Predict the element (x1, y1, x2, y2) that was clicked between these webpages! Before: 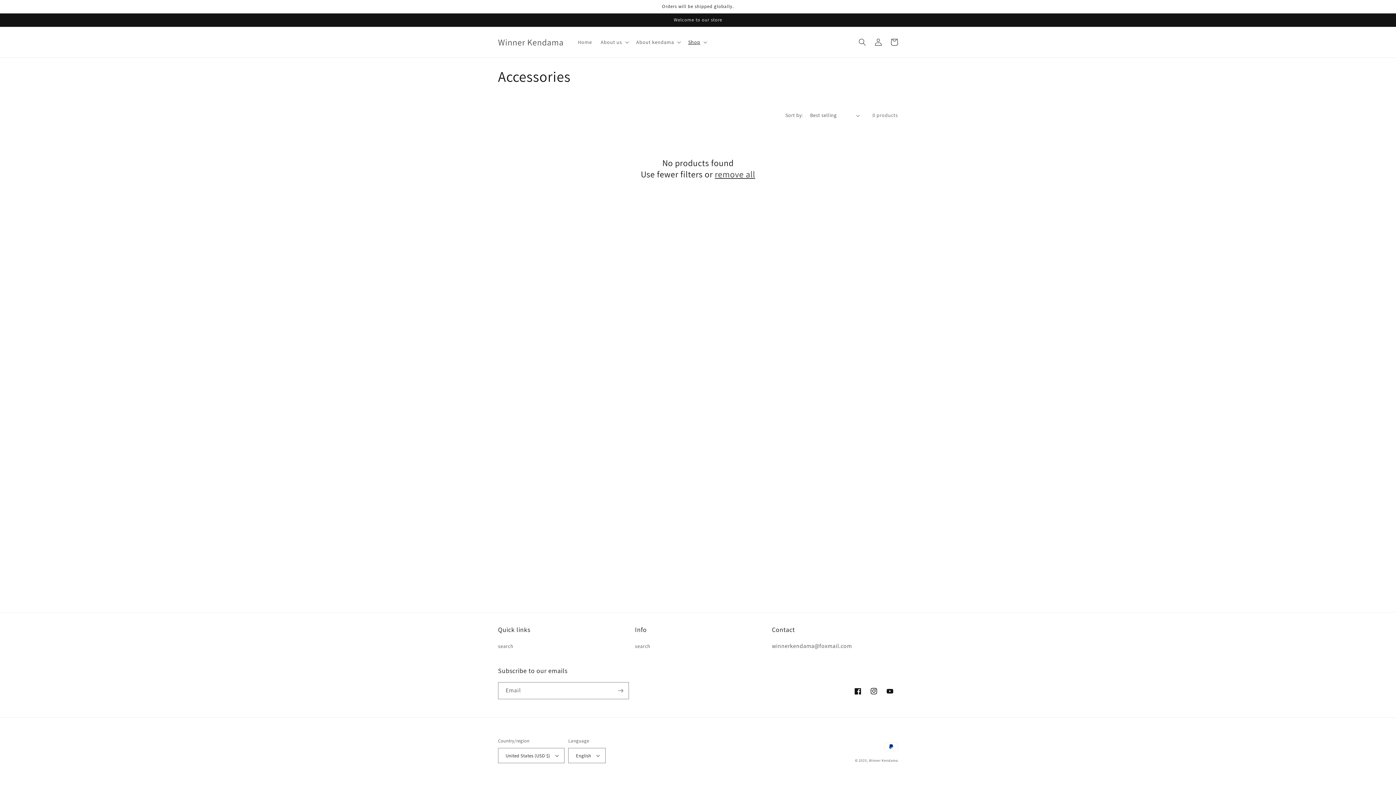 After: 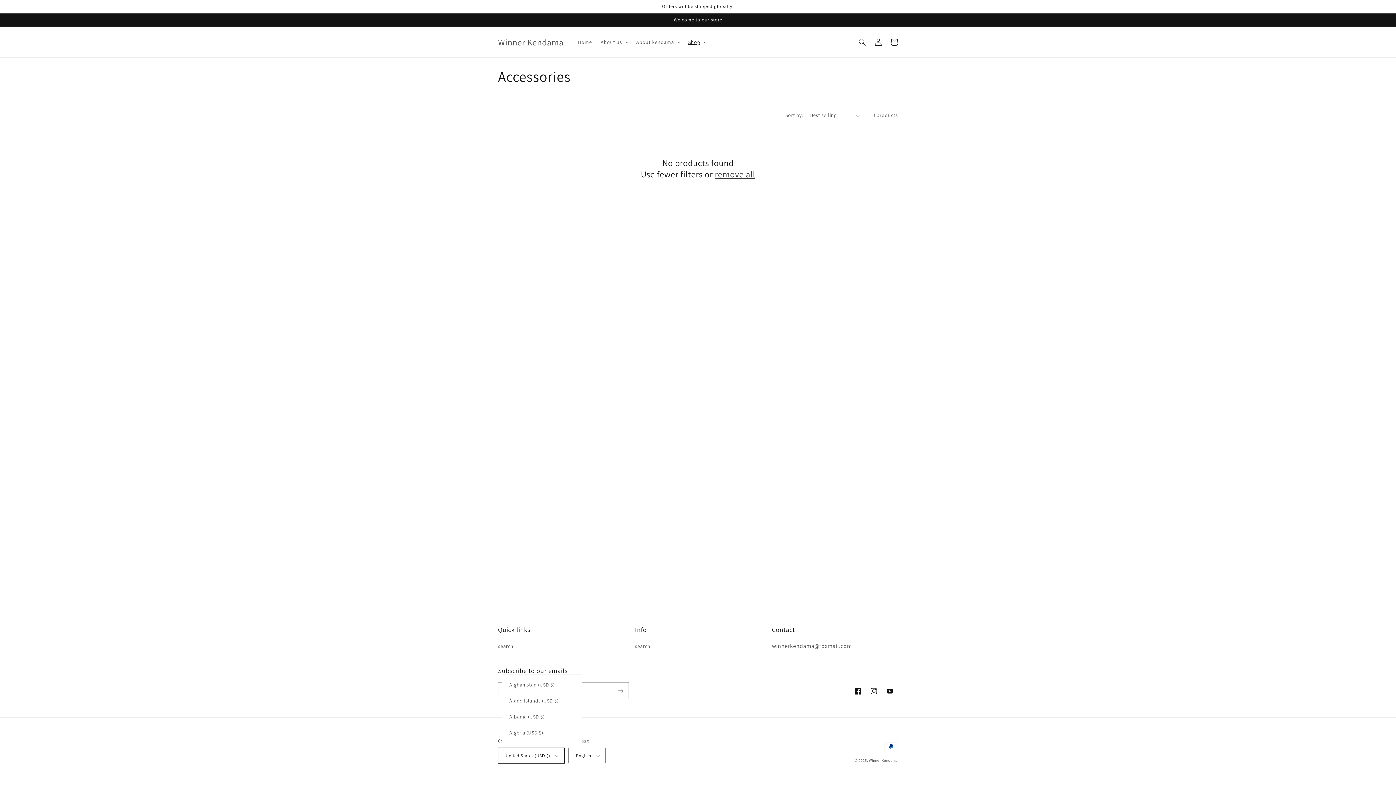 Action: bbox: (498, 748, 564, 763) label: United States (USD $)